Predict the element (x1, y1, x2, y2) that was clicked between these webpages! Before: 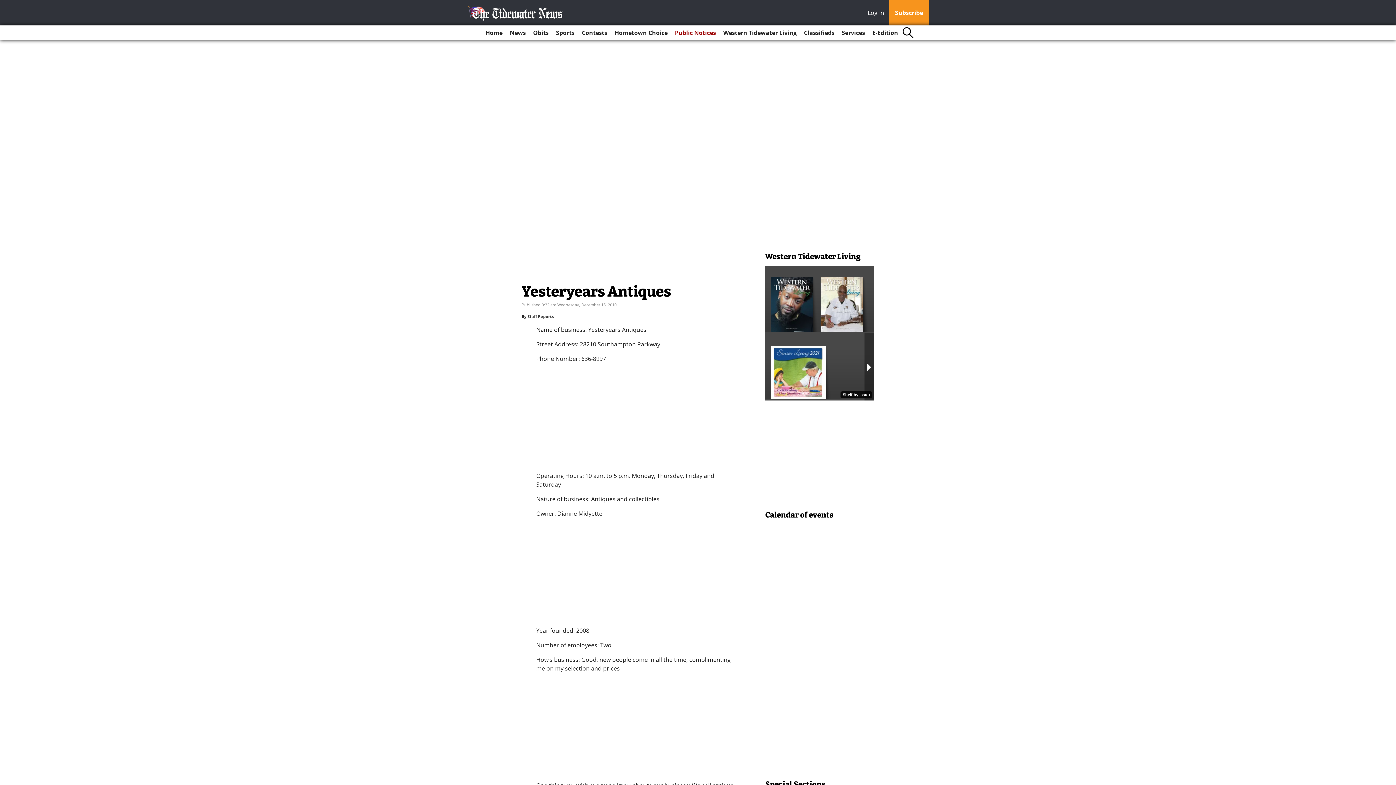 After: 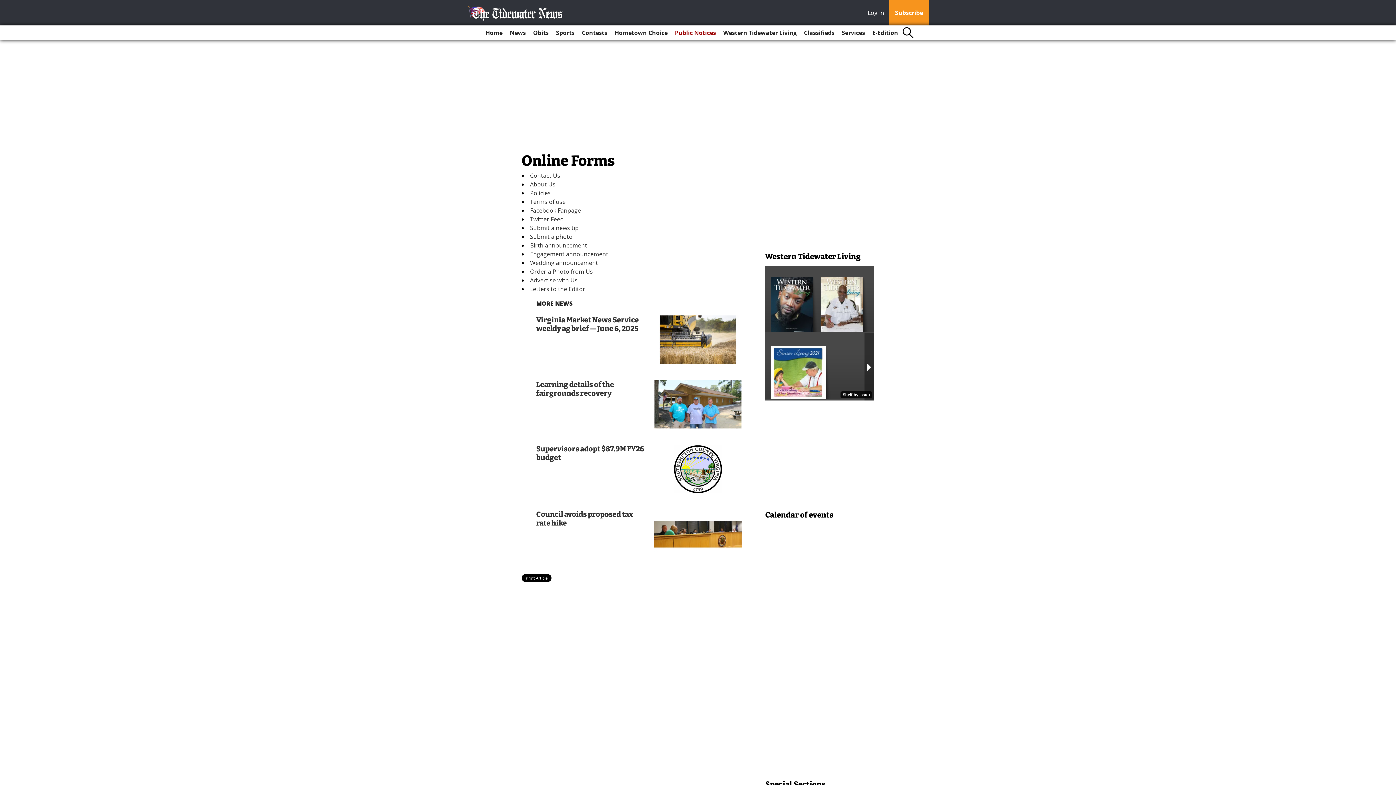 Action: bbox: (839, 25, 868, 40) label: Services